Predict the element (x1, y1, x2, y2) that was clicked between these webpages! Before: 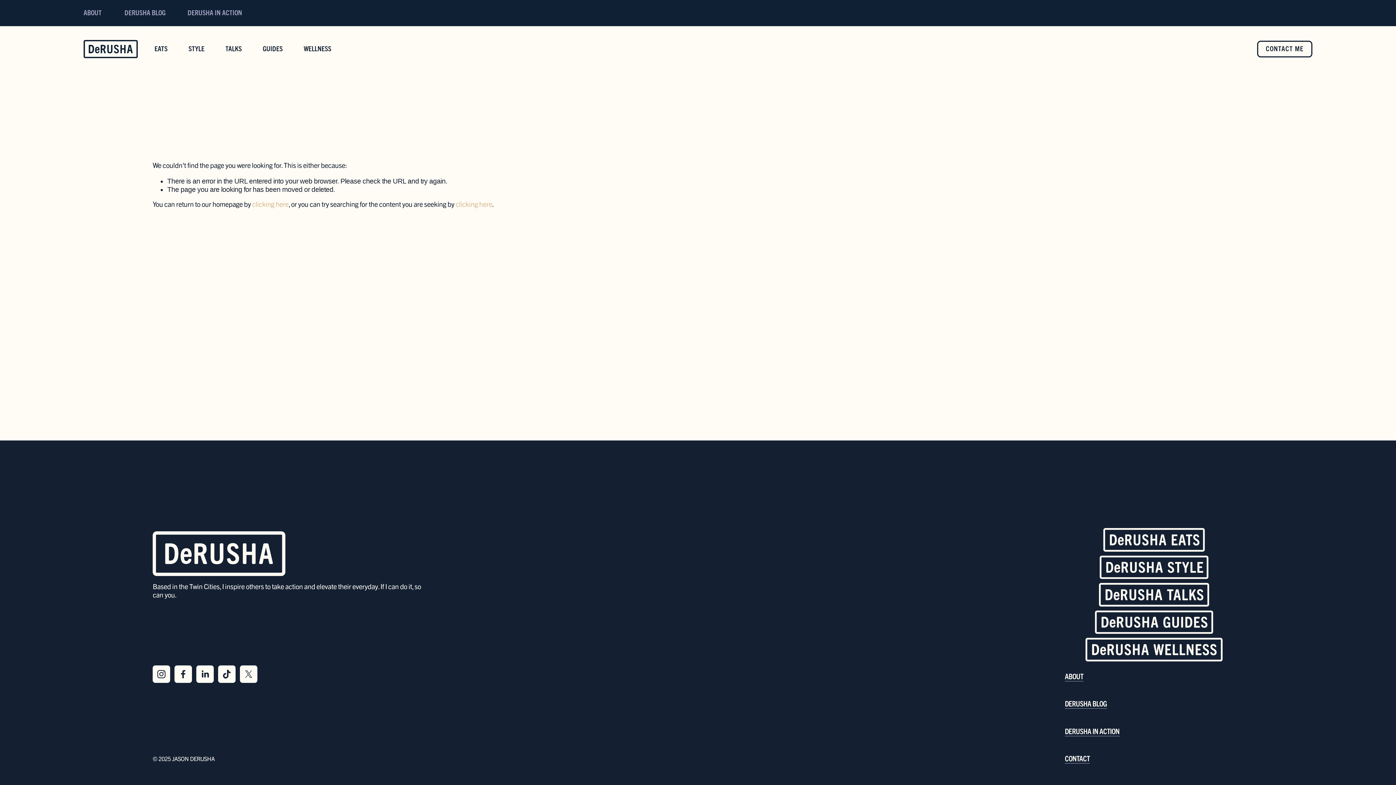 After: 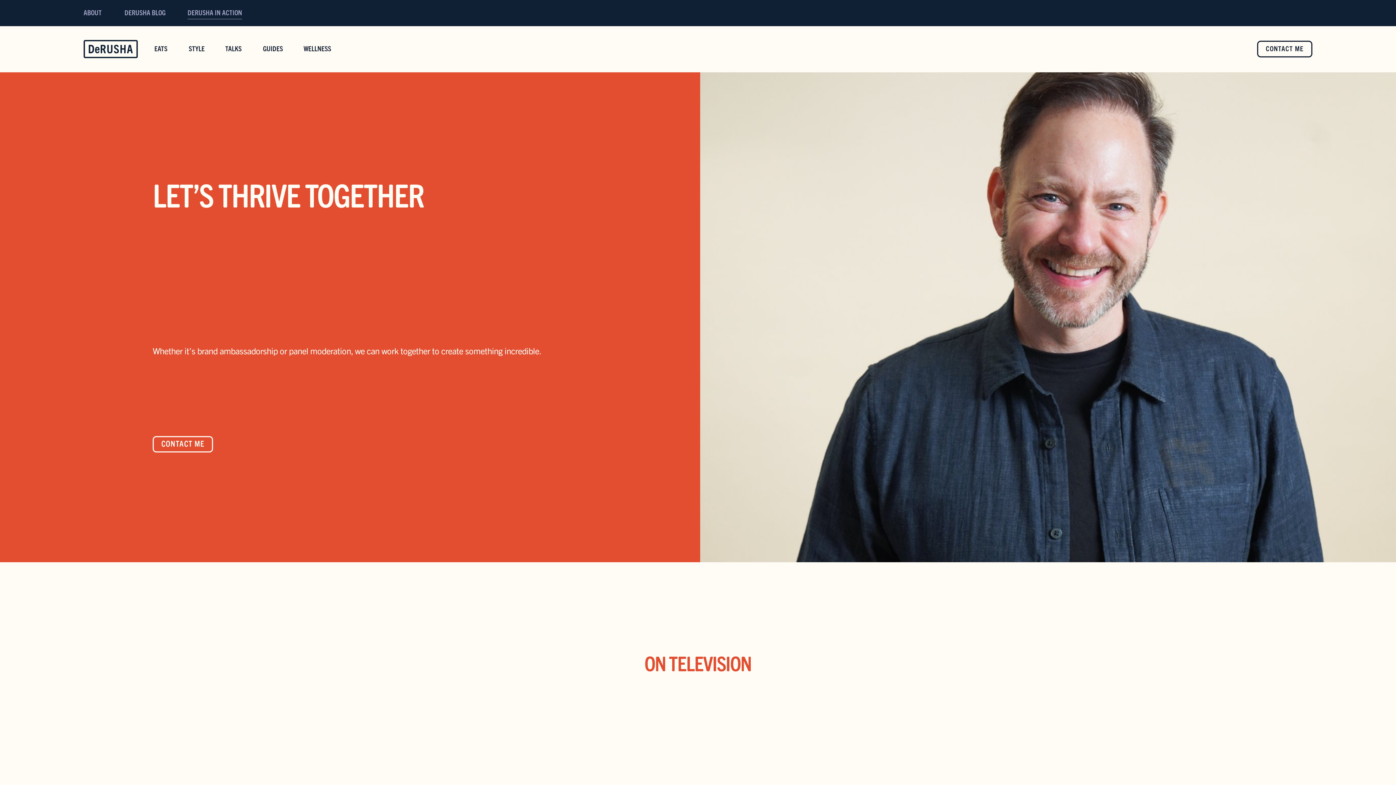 Action: bbox: (187, 6, 242, 19) label: DERUSHA IN ACTION